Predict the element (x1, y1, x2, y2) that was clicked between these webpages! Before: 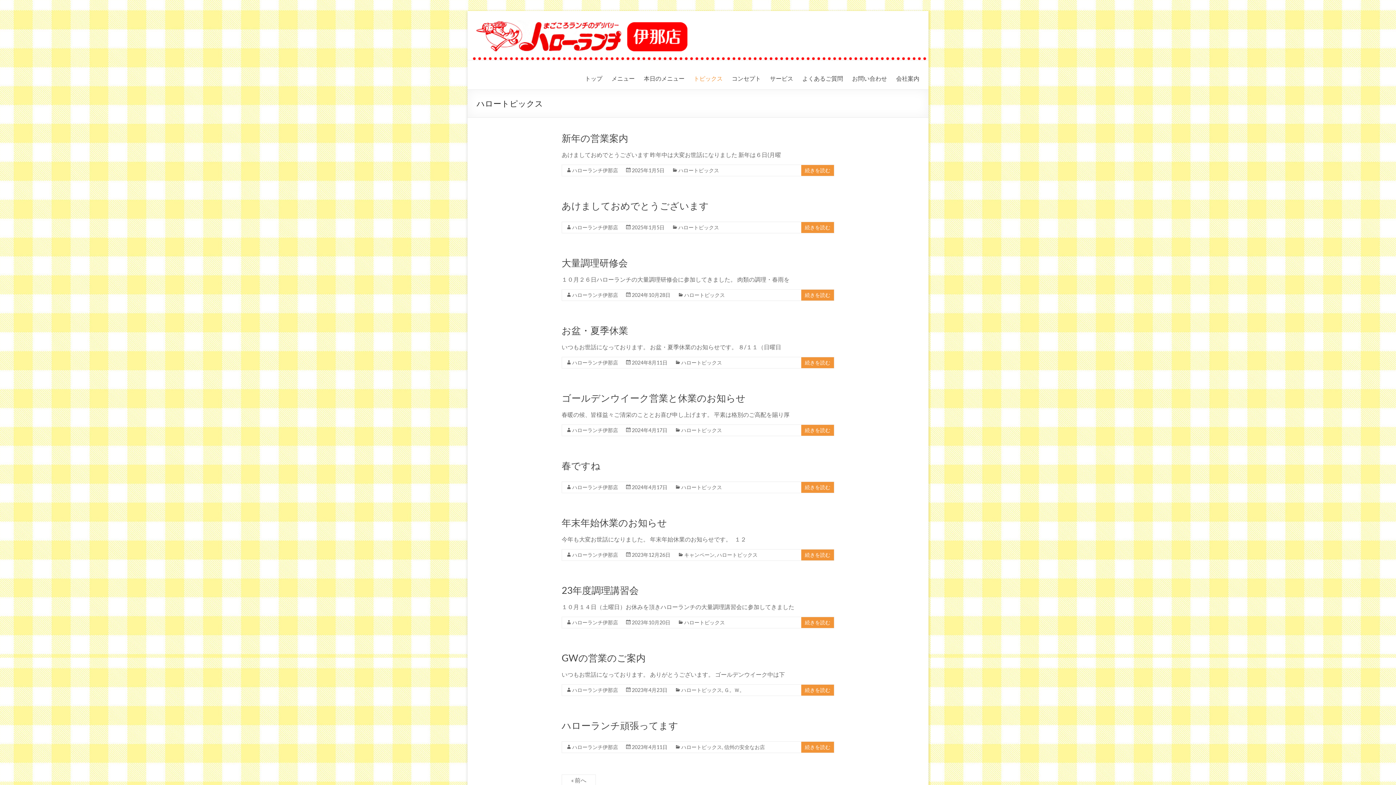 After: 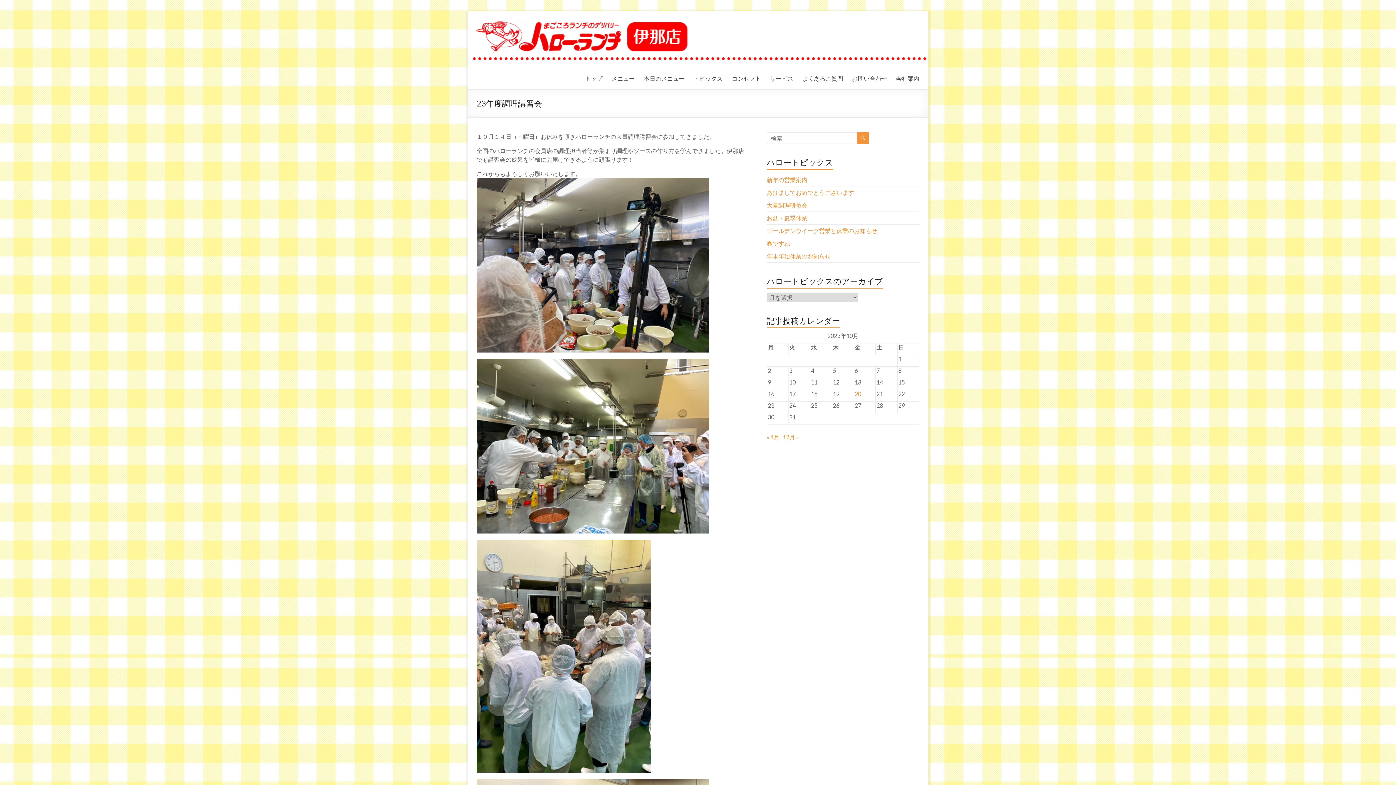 Action: bbox: (805, 619, 830, 625) label: 続きを読む